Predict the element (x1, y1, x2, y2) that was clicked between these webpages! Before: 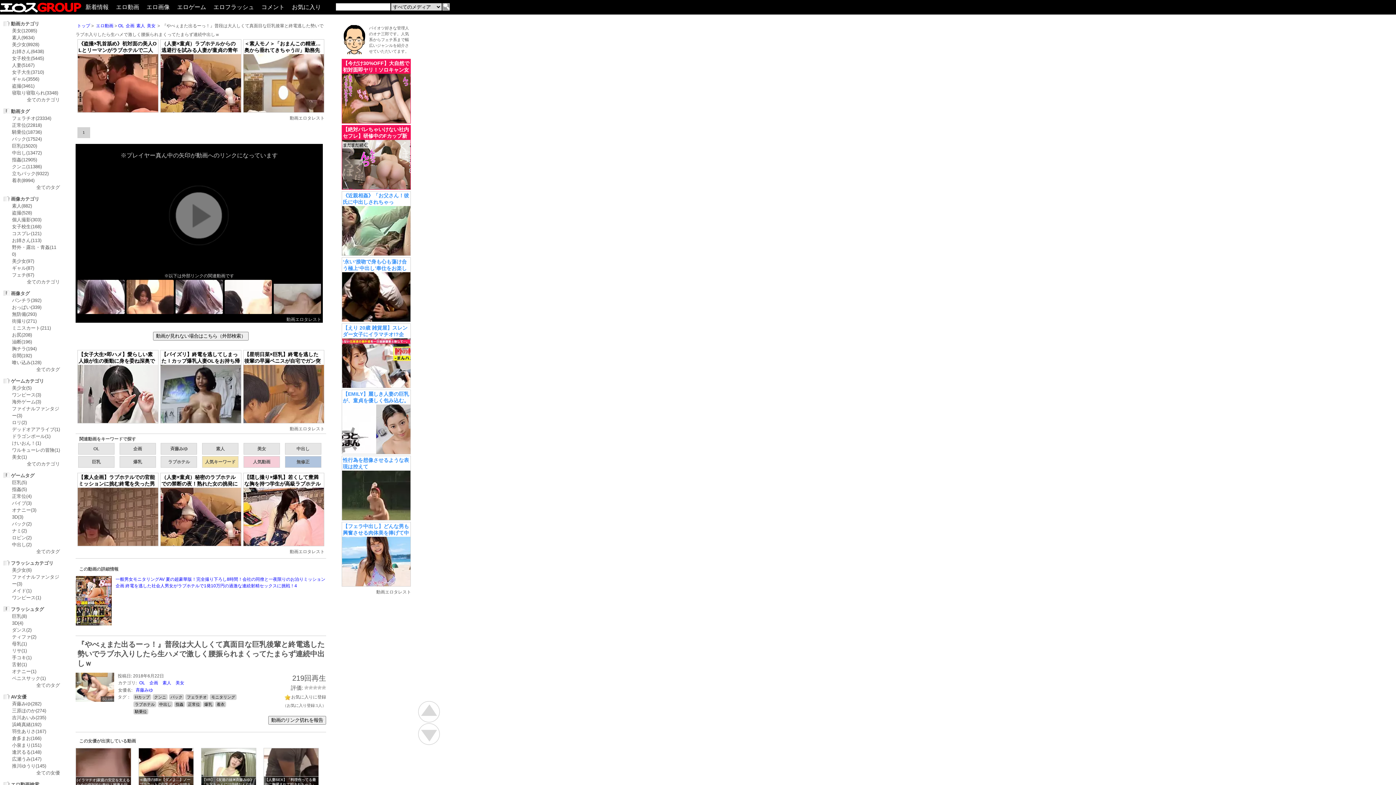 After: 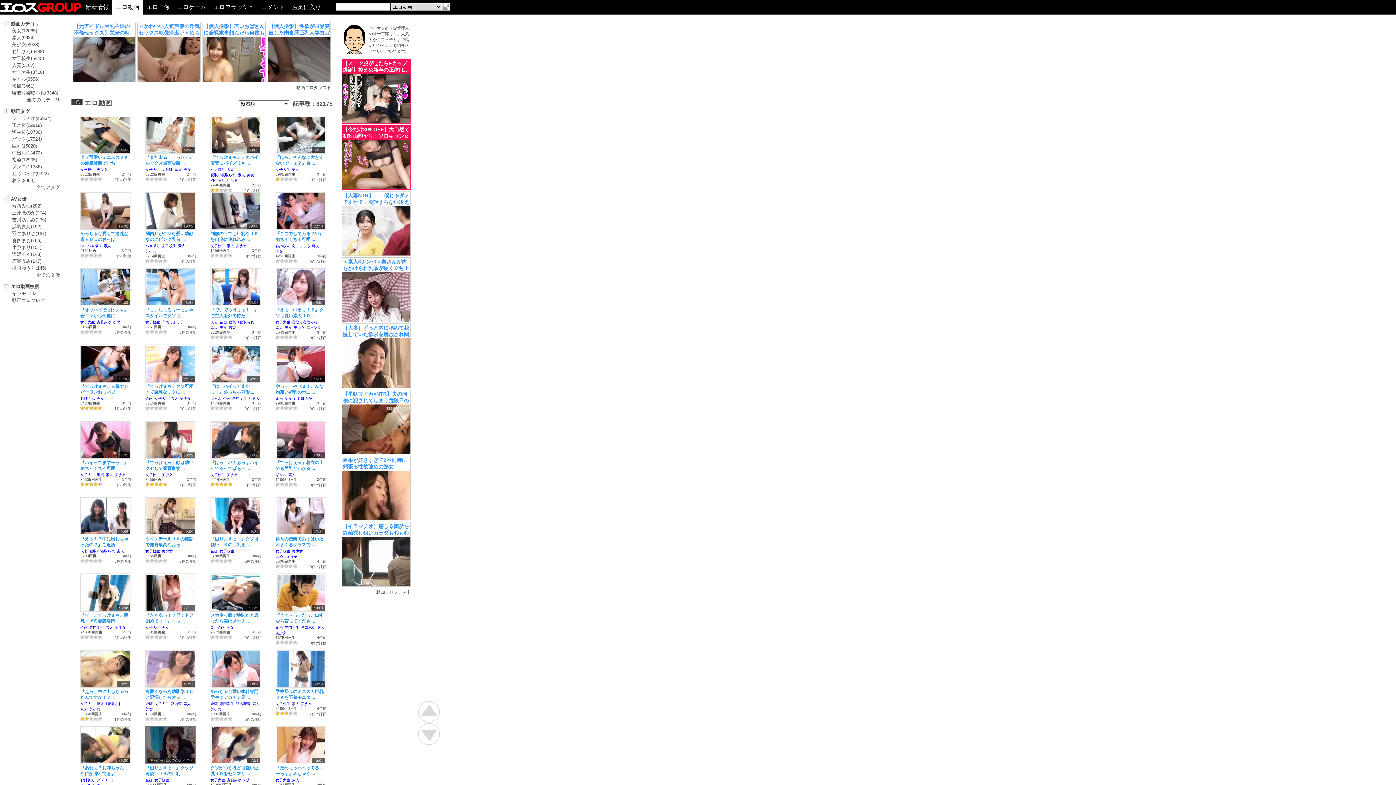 Action: bbox: (96, 23, 113, 28) label: エロ動画